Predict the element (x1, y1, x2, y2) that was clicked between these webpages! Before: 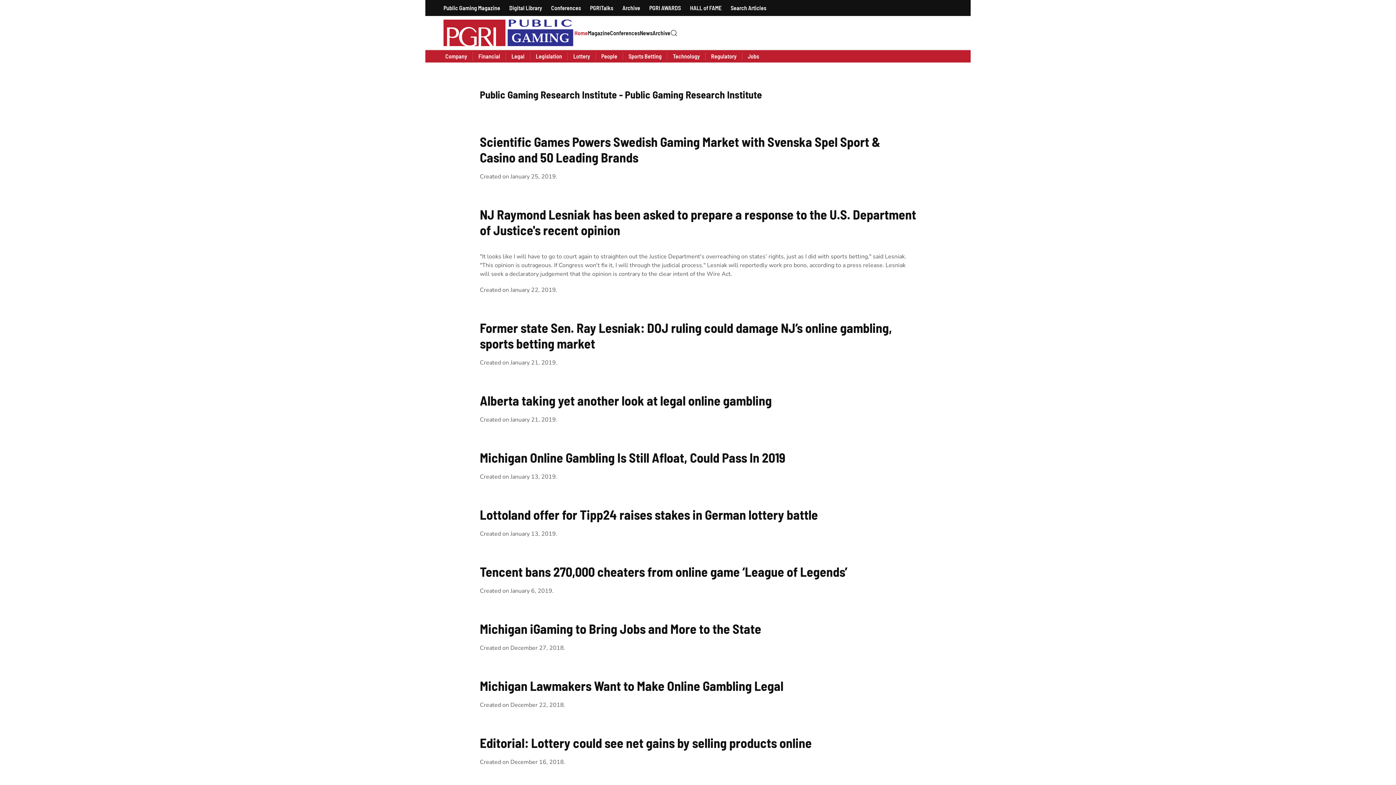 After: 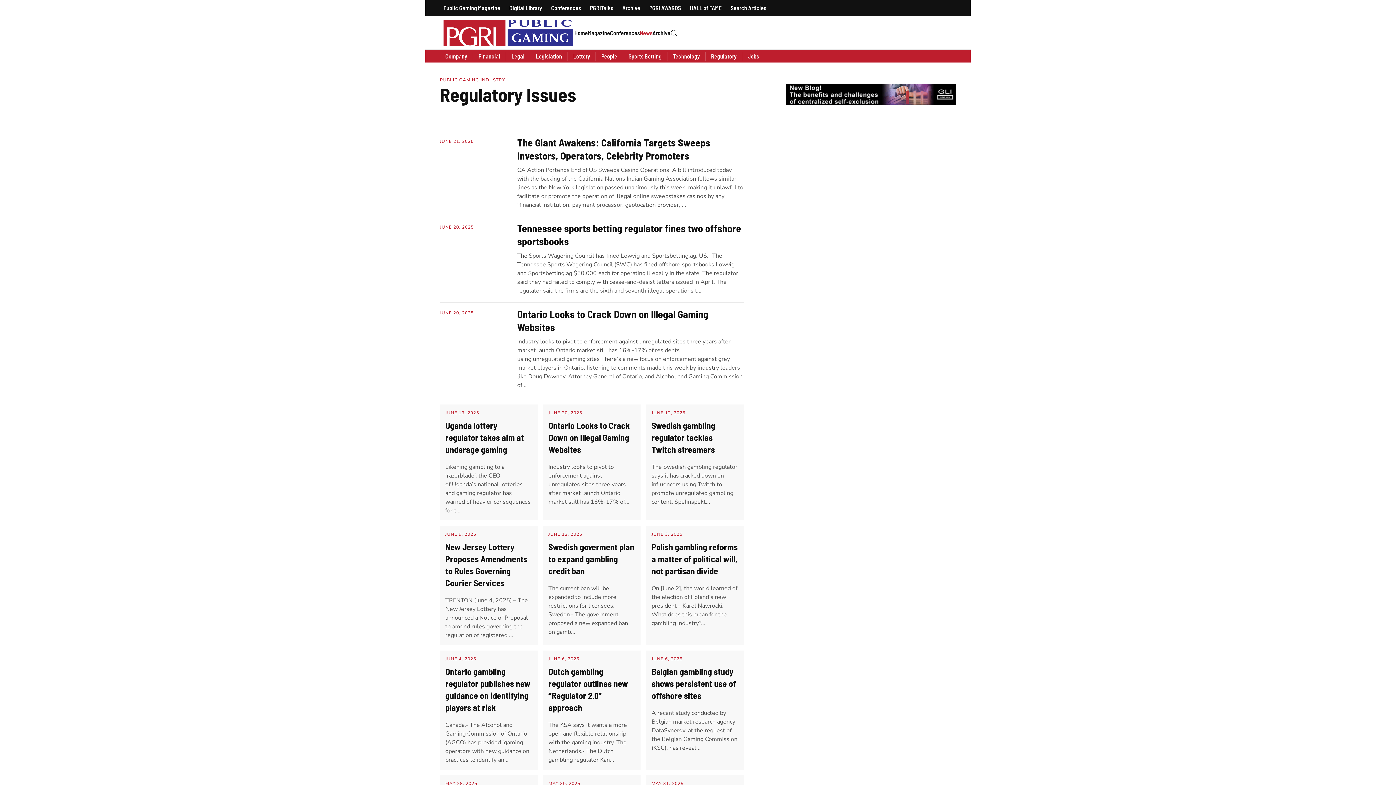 Action: label: Regulatory bbox: (711, 51, 736, 60)